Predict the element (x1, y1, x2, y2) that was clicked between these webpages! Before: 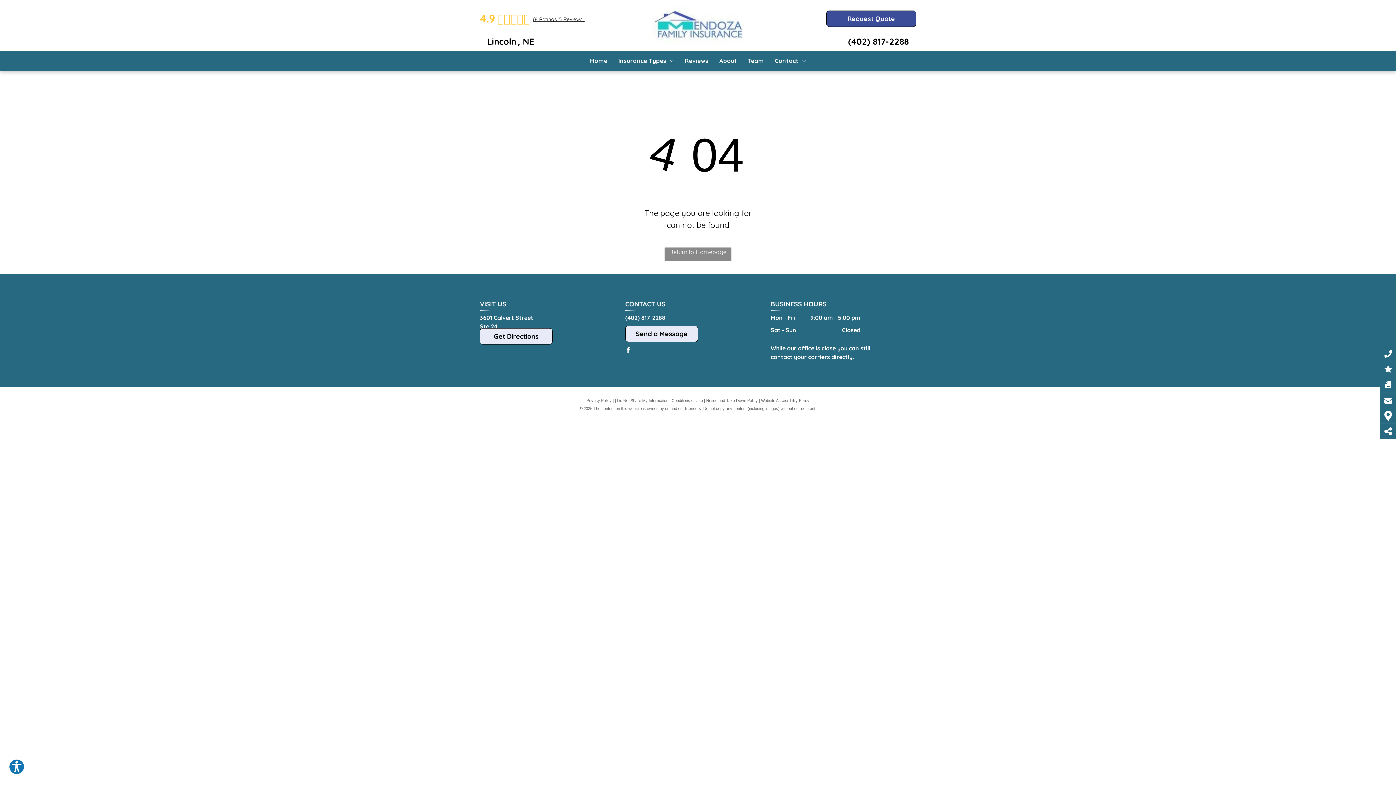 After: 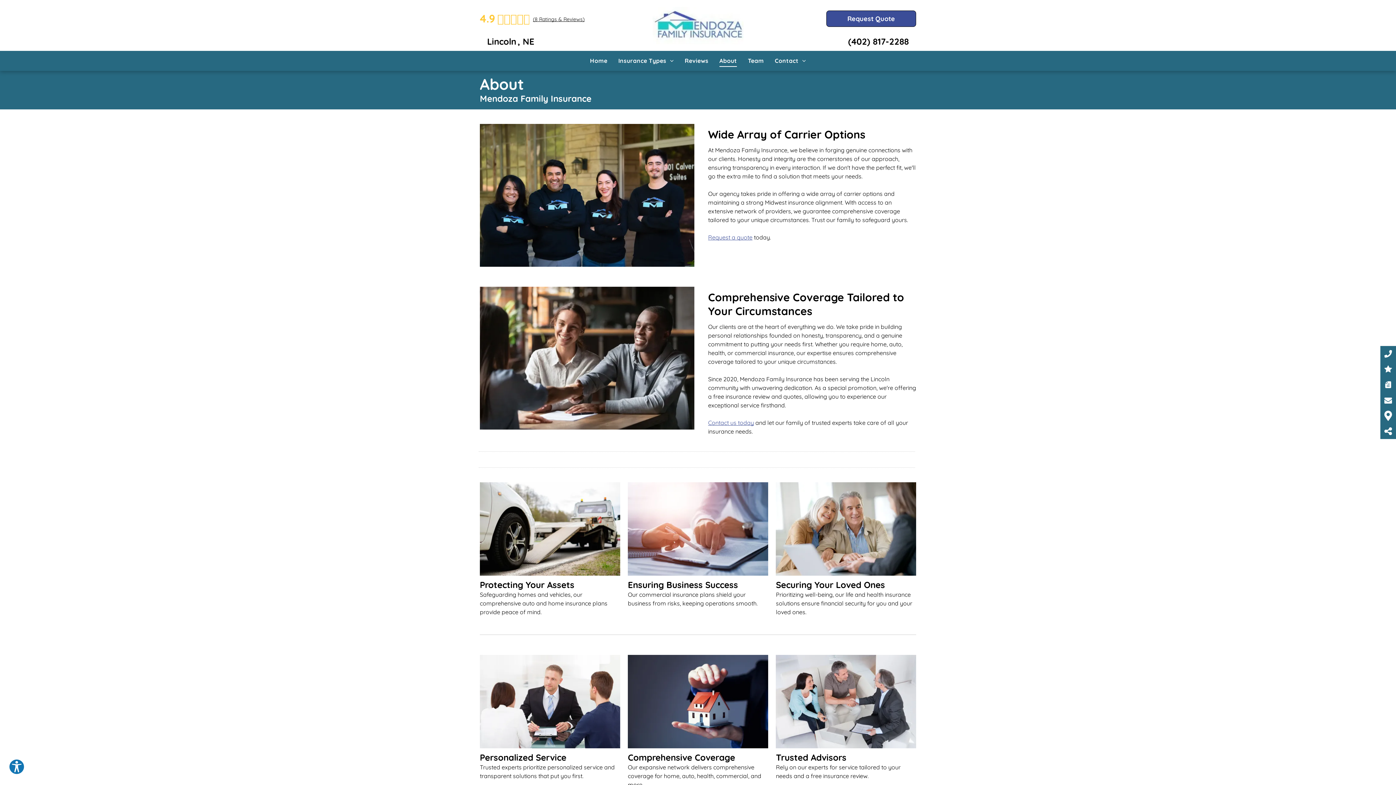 Action: bbox: (714, 54, 742, 66) label: About